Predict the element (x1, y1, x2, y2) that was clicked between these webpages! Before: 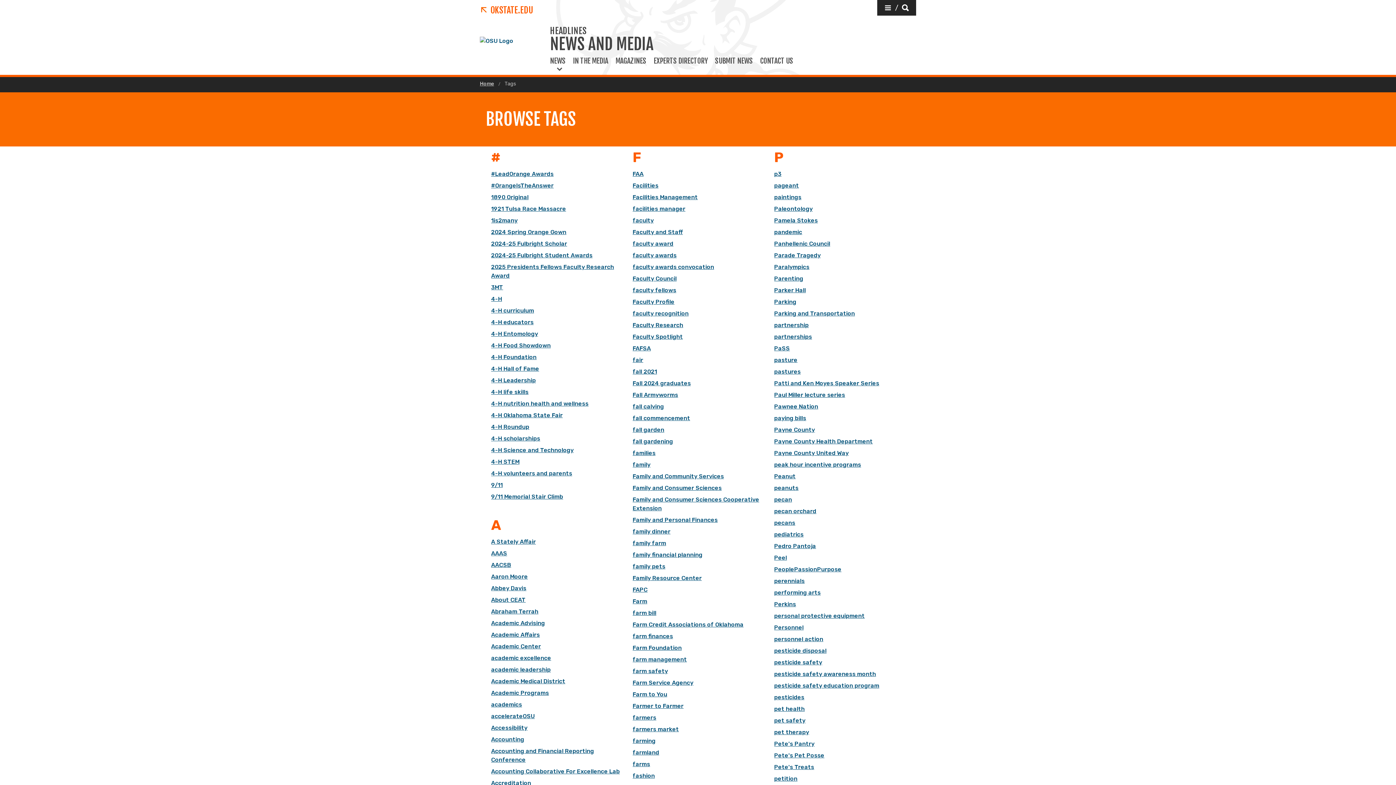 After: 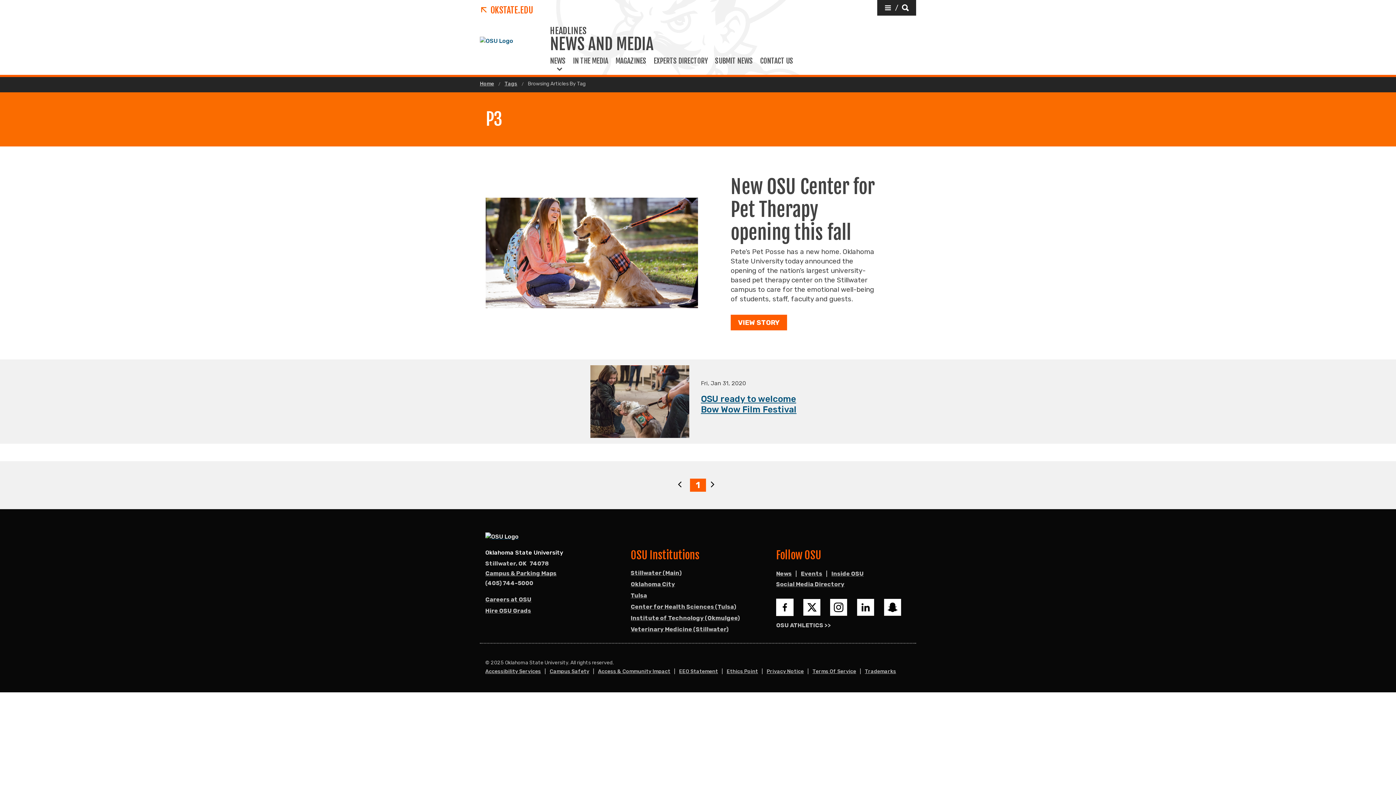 Action: label: p3 bbox: (774, 168, 781, 180)